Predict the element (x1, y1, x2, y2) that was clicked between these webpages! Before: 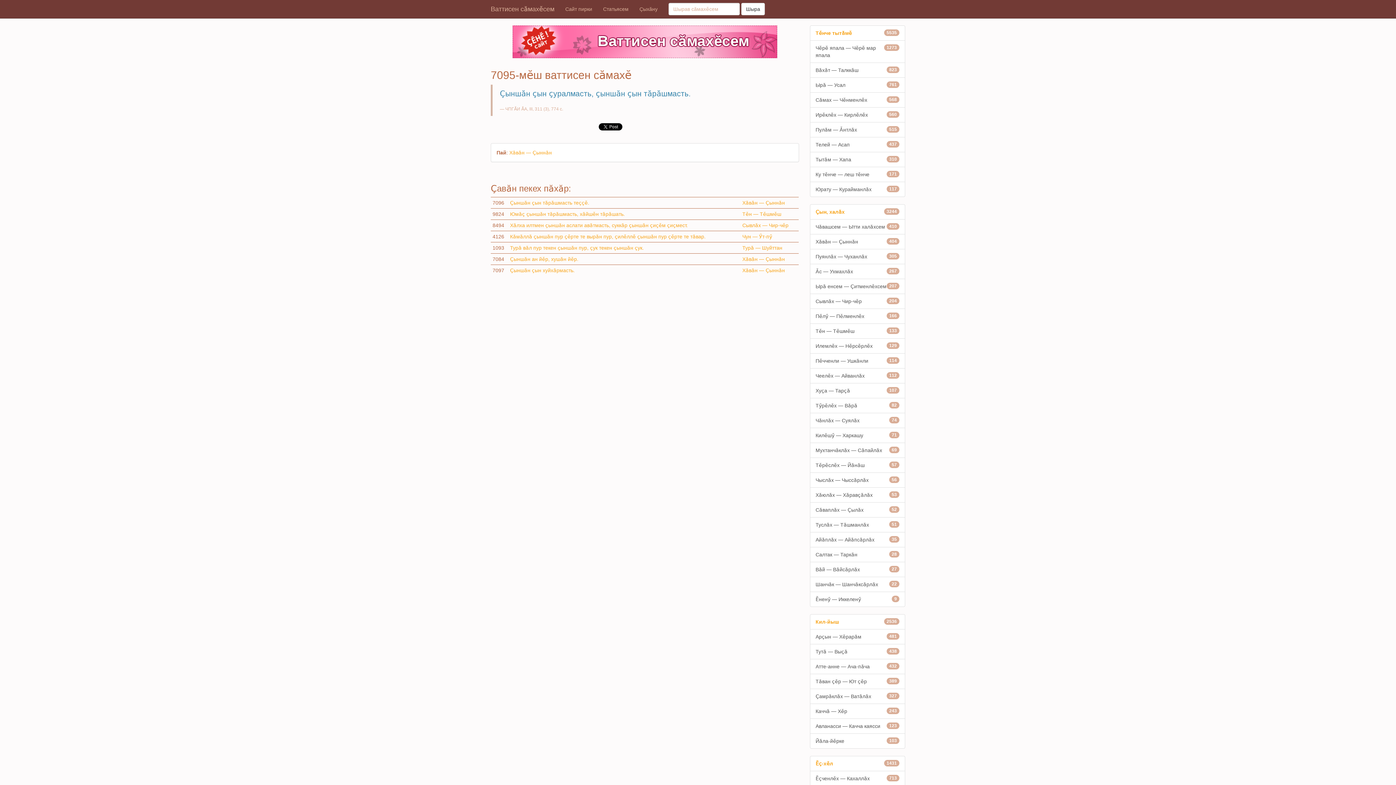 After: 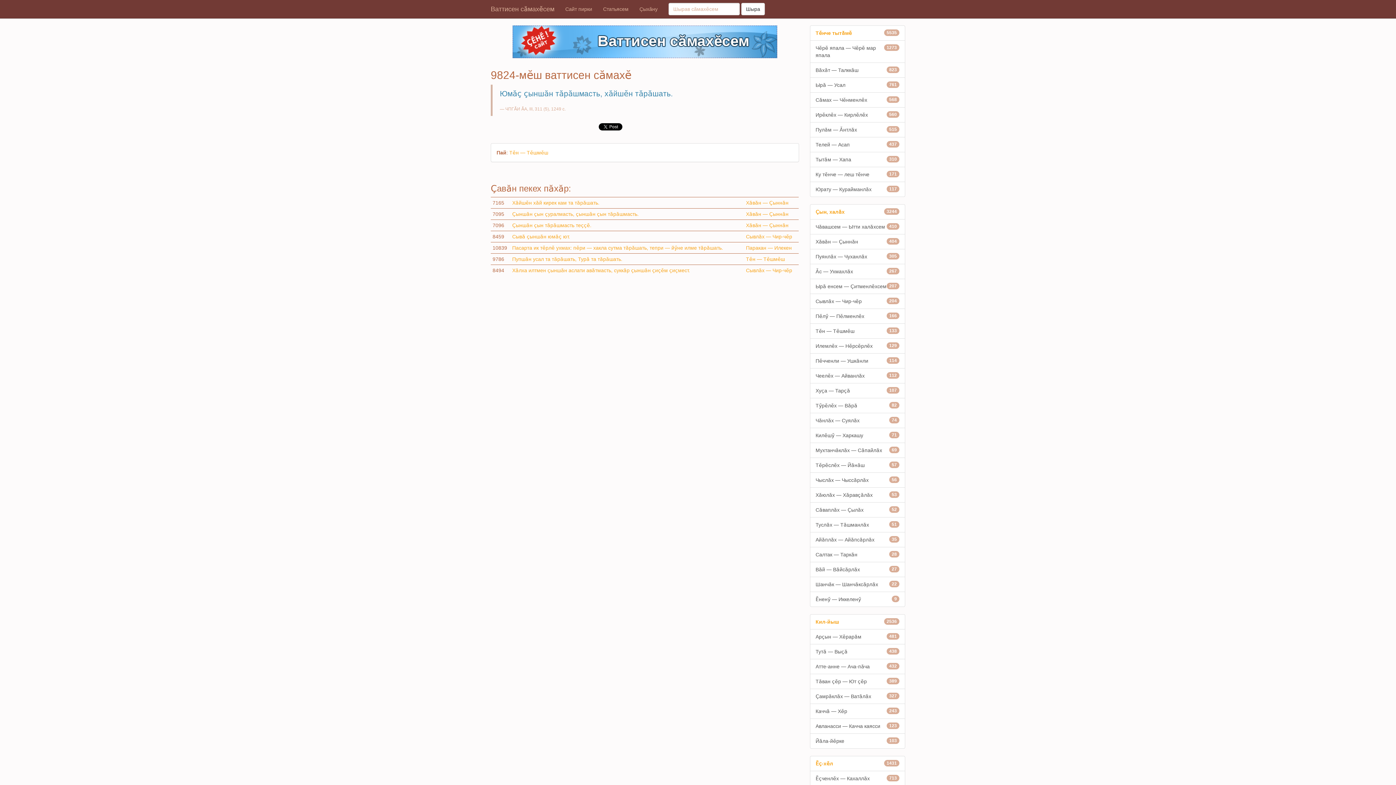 Action: bbox: (510, 211, 625, 217) label: Юмӑҫ ҫыншӑн тӑрӑшмасть, хӑйшӗн тӑрӑшать.